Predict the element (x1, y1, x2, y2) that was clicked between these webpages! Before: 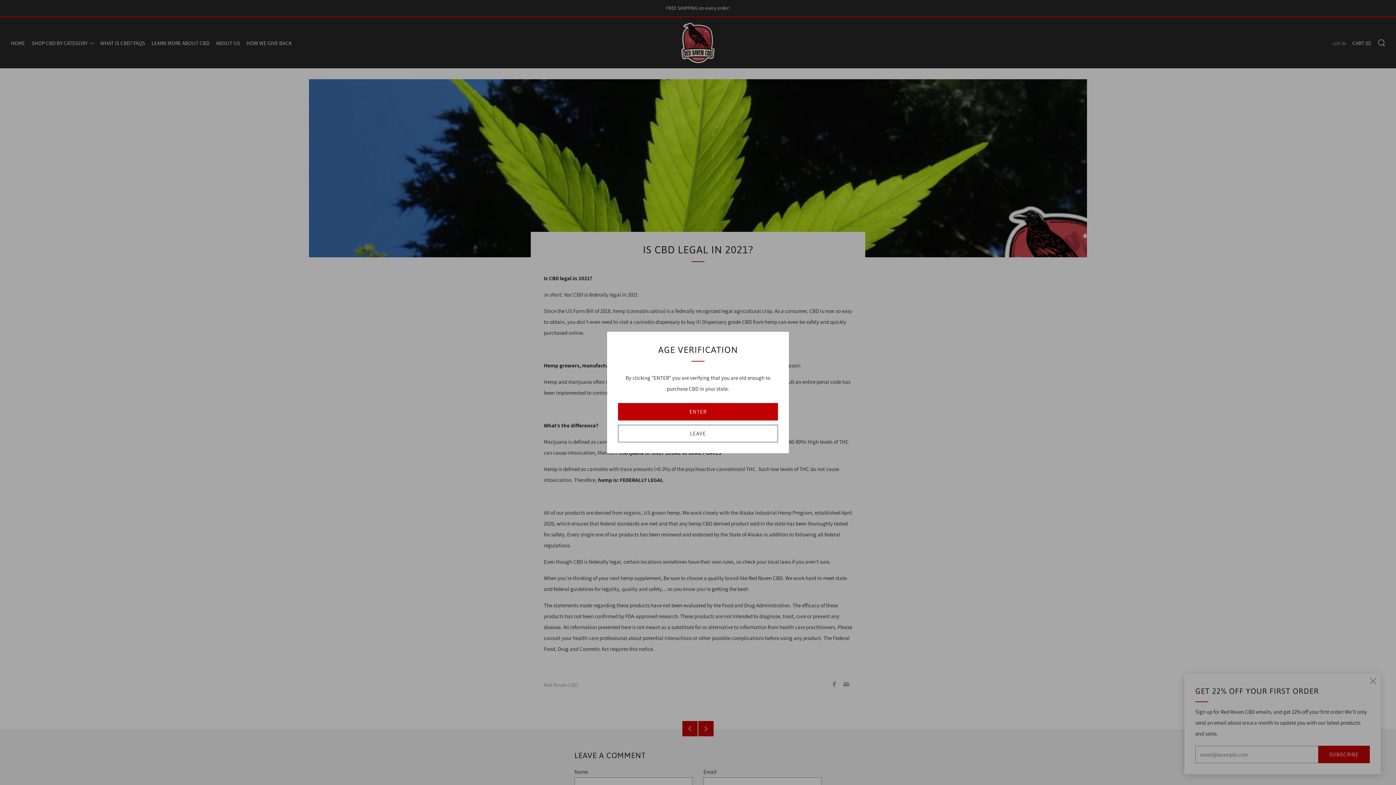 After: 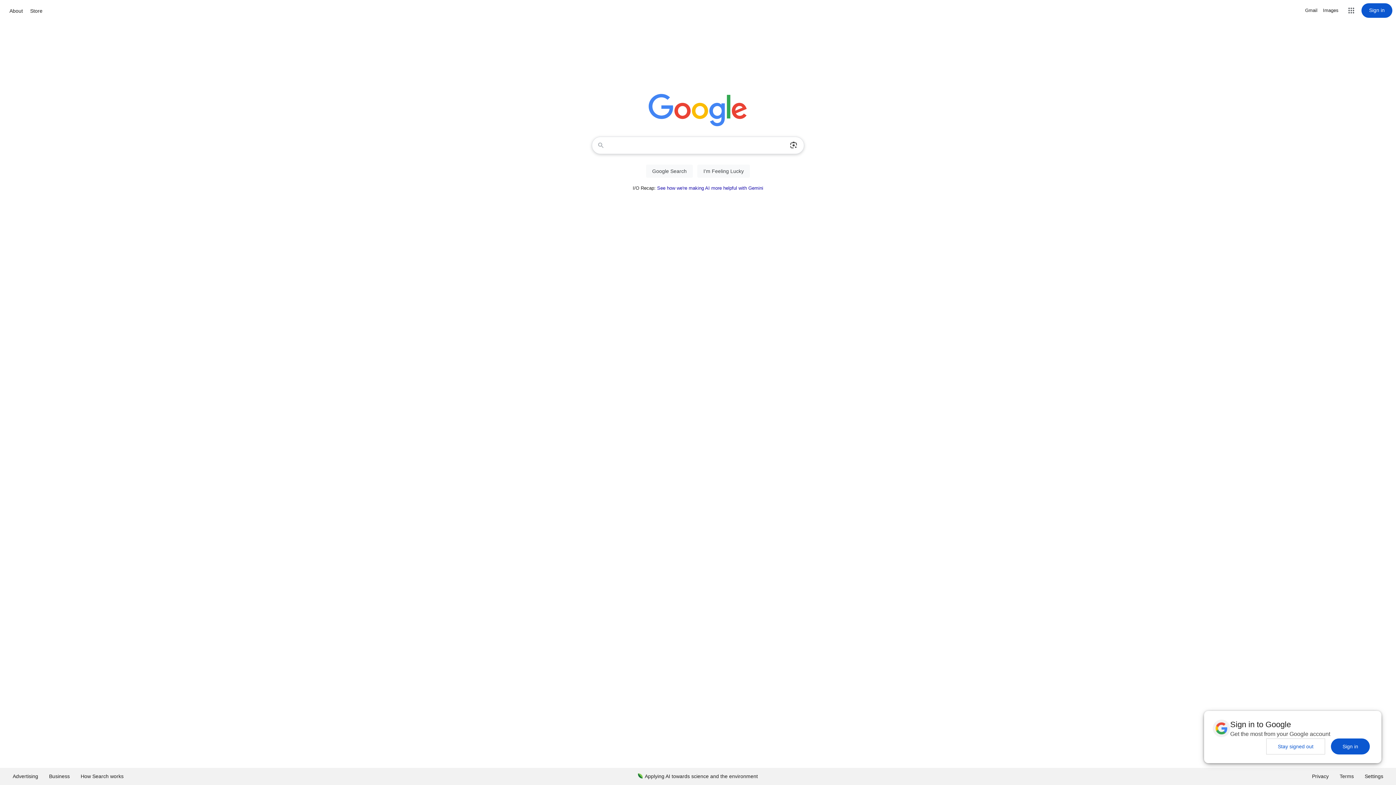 Action: bbox: (618, 425, 778, 442) label: LEAVE